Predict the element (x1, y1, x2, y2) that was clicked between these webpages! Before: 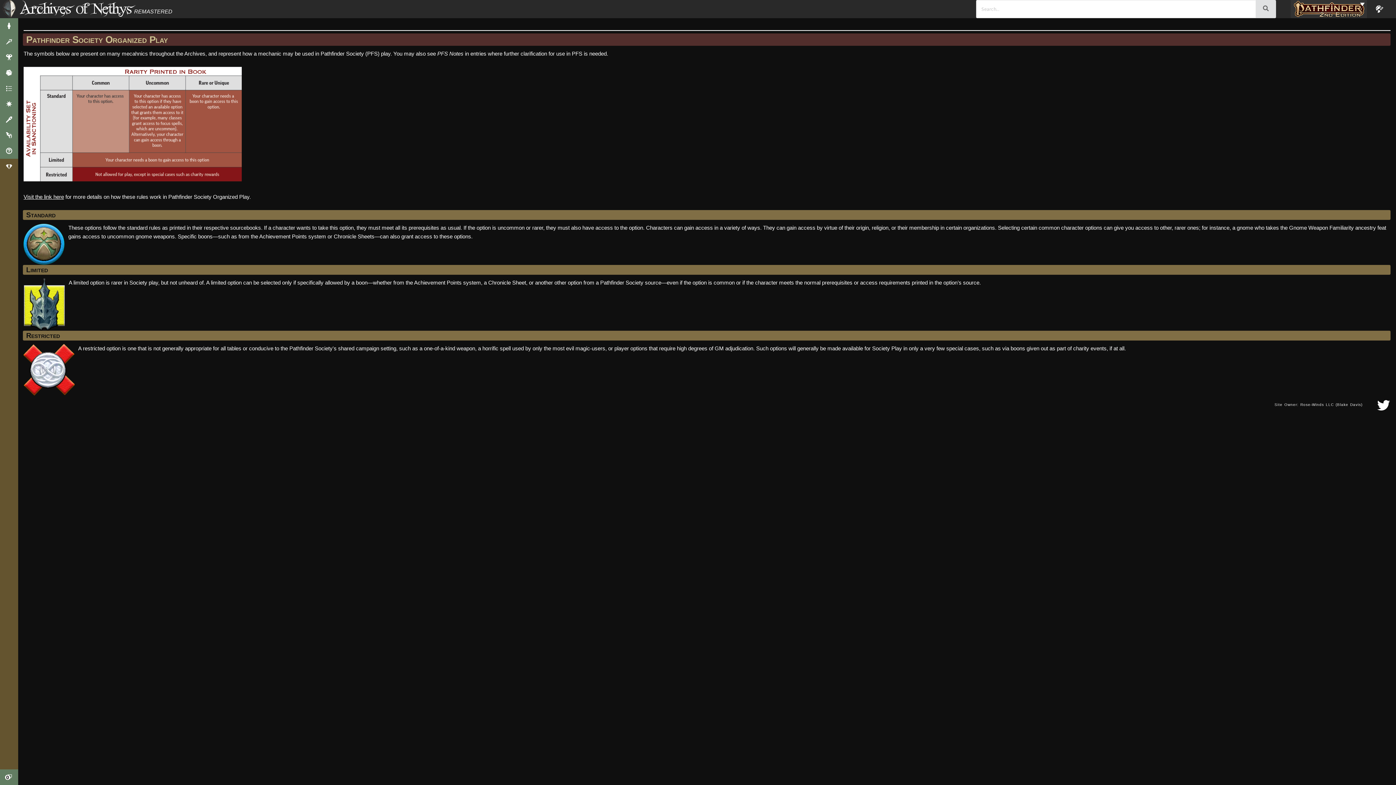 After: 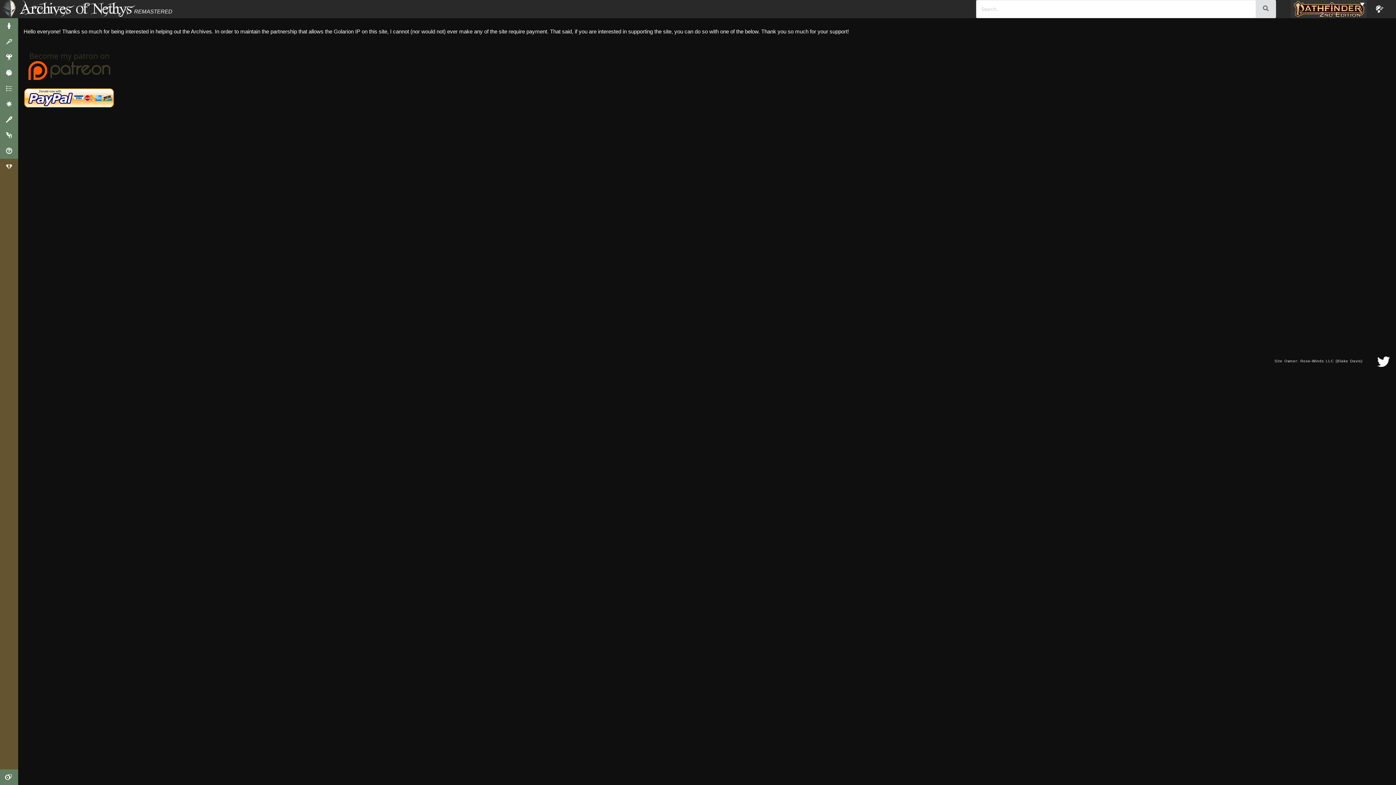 Action: bbox: (2, 158, 15, 174)